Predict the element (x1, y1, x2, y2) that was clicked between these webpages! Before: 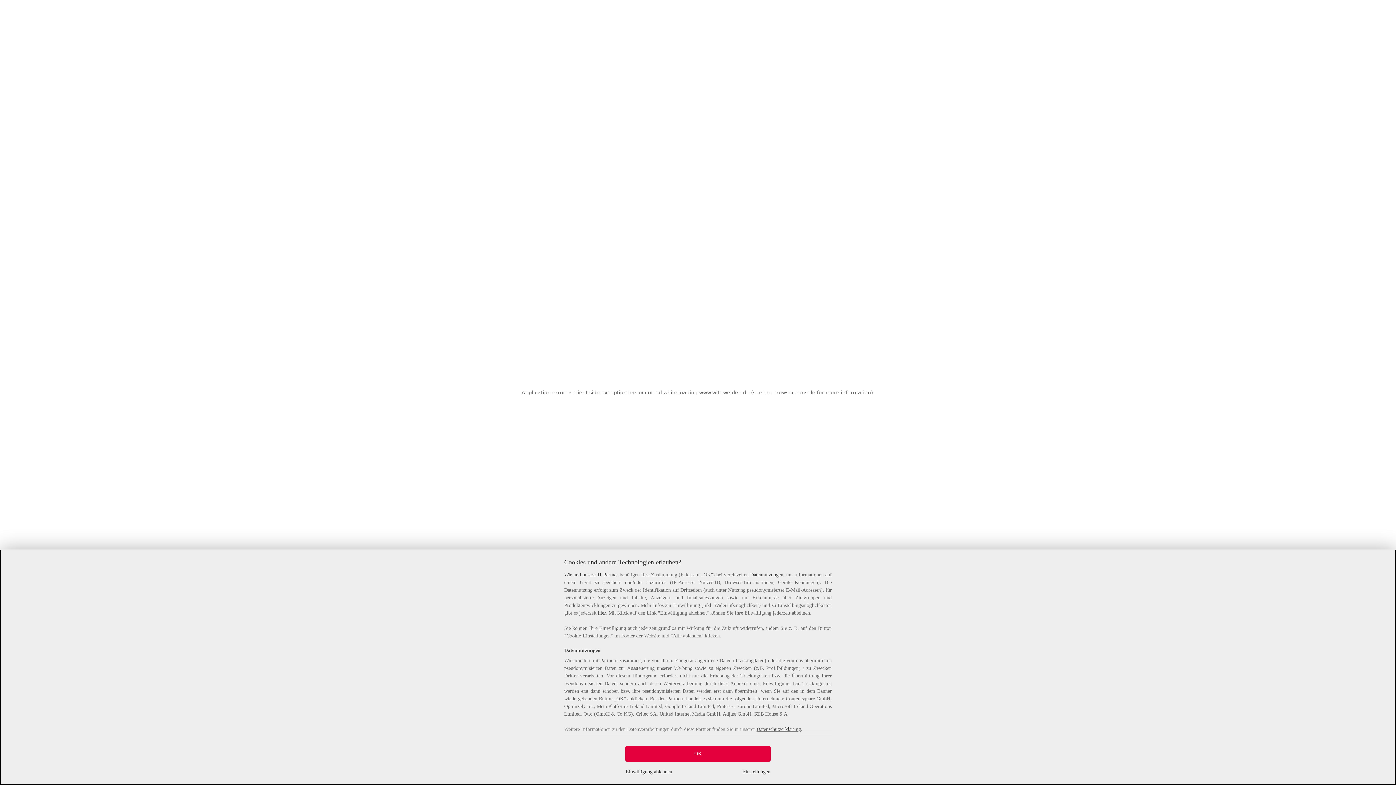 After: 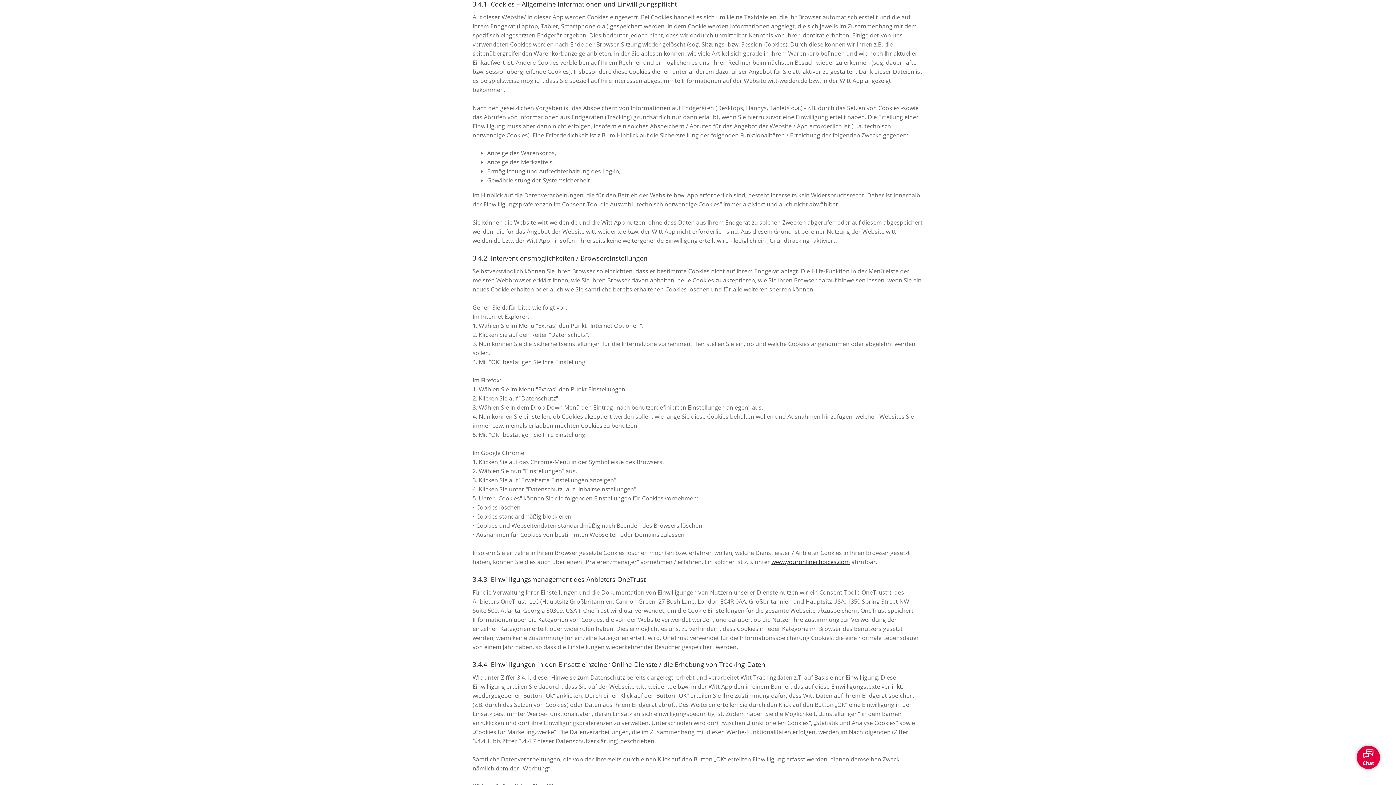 Action: label: Datennutzungen bbox: (750, 572, 783, 577)